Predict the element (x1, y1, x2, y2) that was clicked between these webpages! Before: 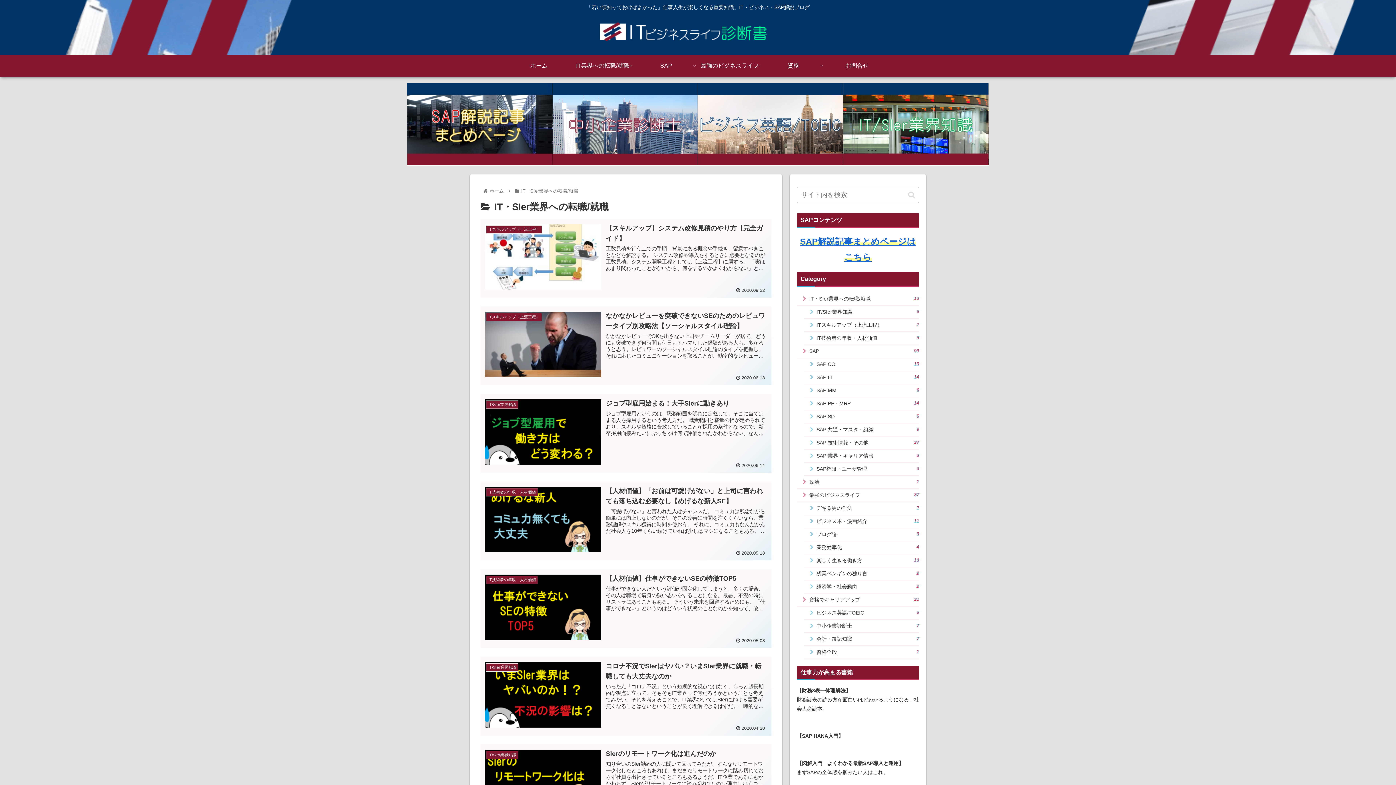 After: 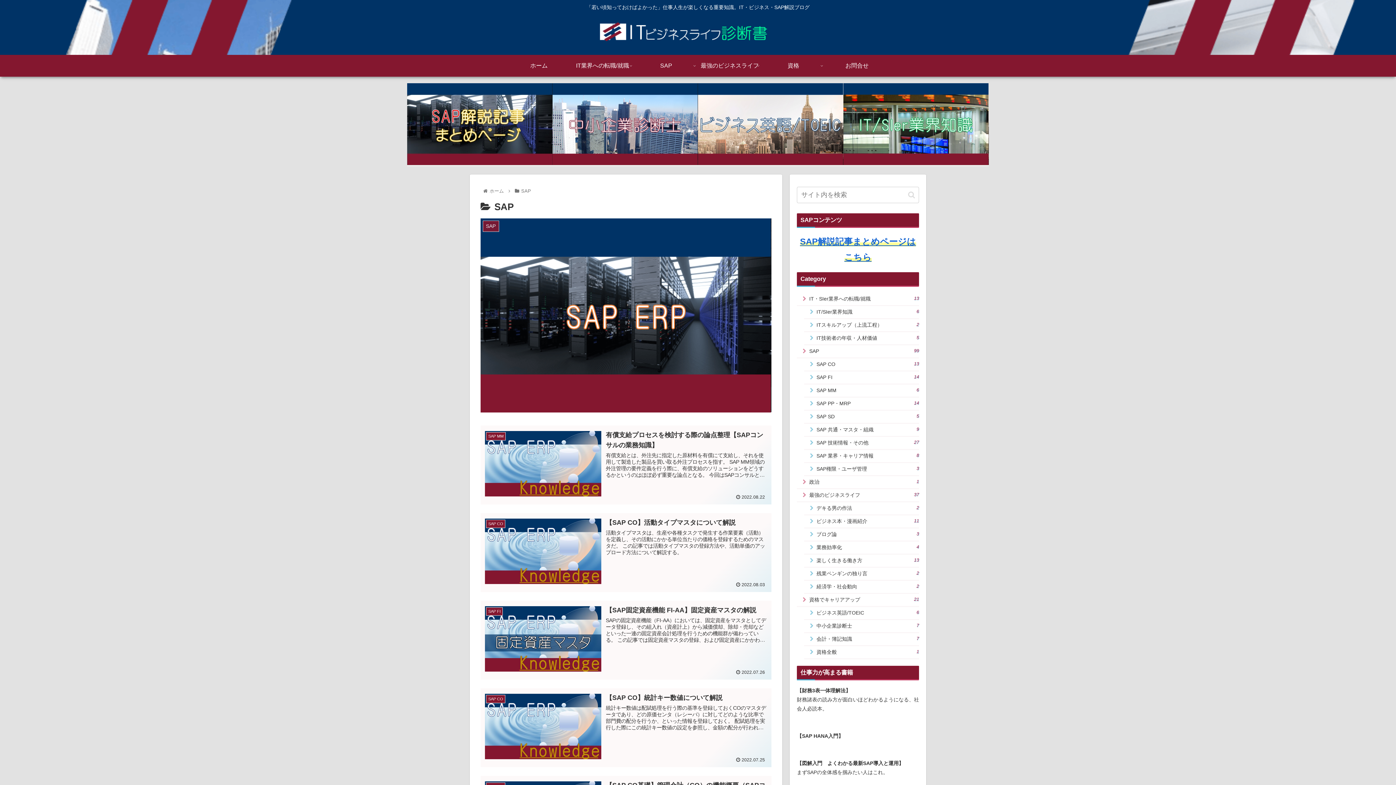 Action: bbox: (634, 54, 698, 76) label: SAP